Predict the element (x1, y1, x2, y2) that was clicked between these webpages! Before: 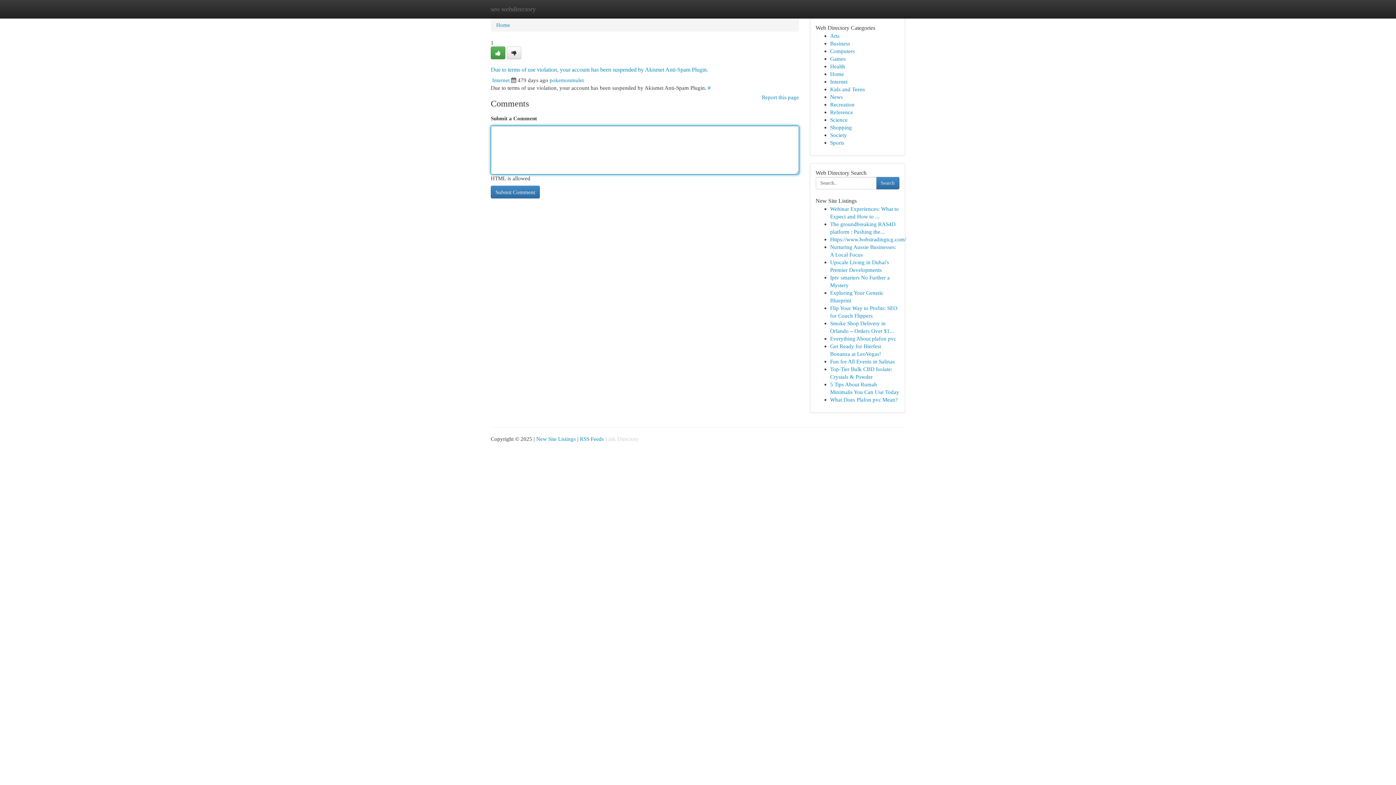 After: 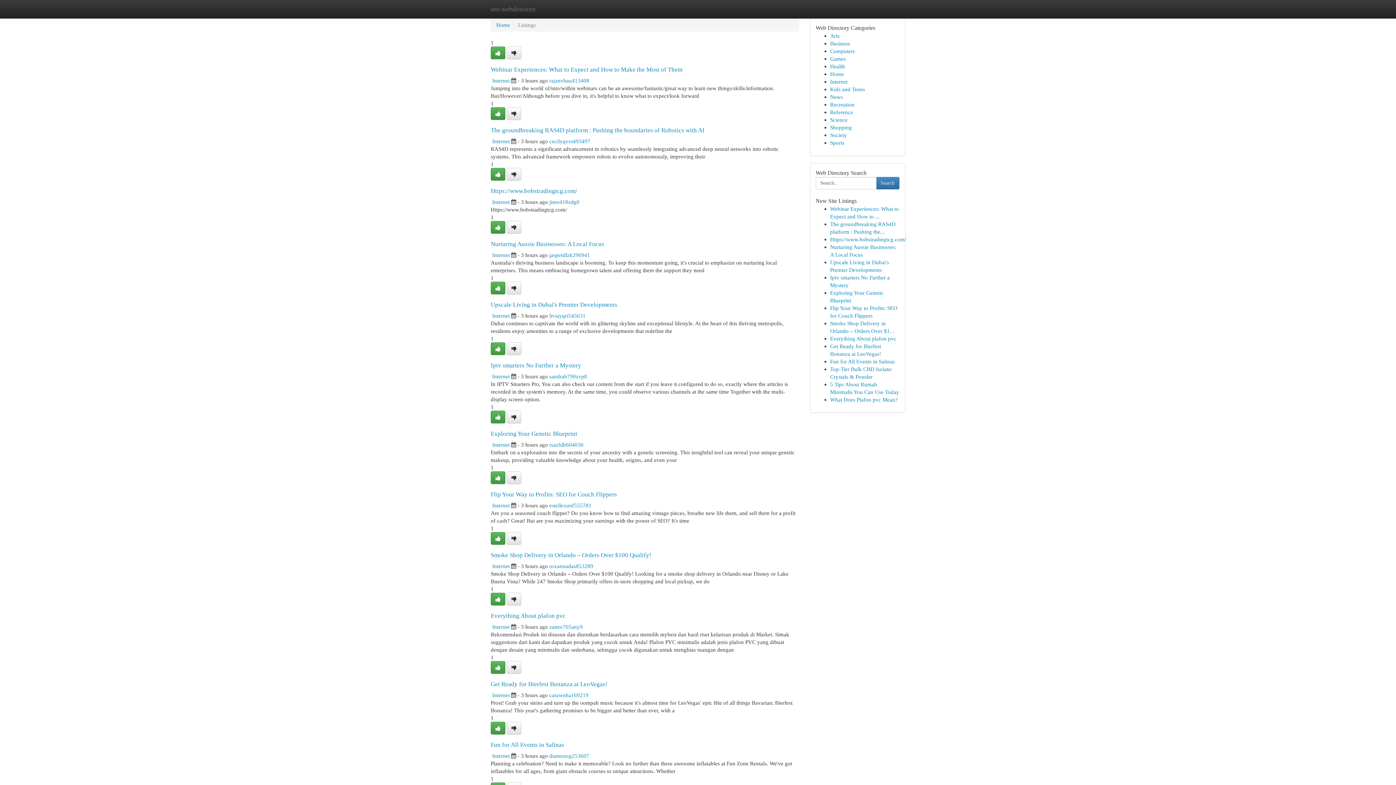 Action: bbox: (830, 93, 843, 100) label: News